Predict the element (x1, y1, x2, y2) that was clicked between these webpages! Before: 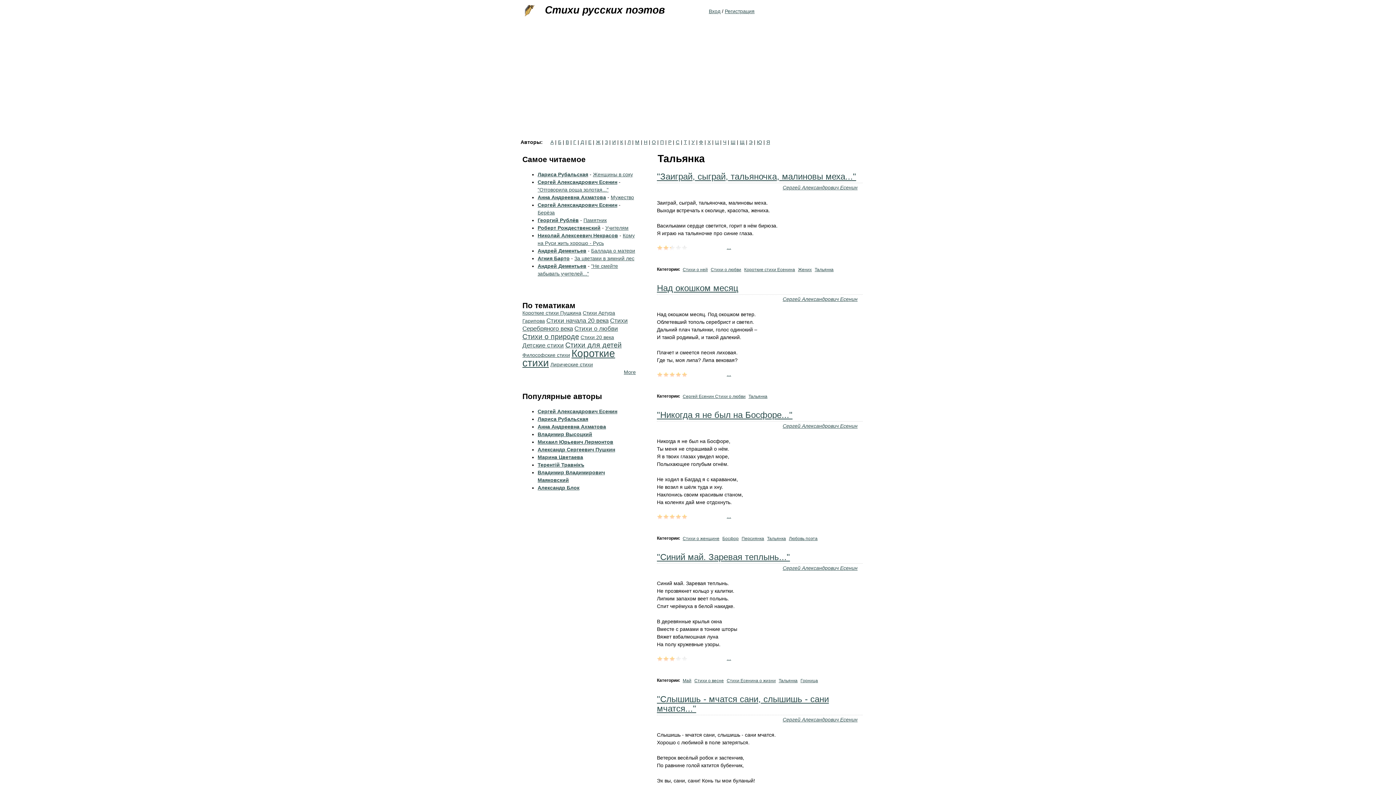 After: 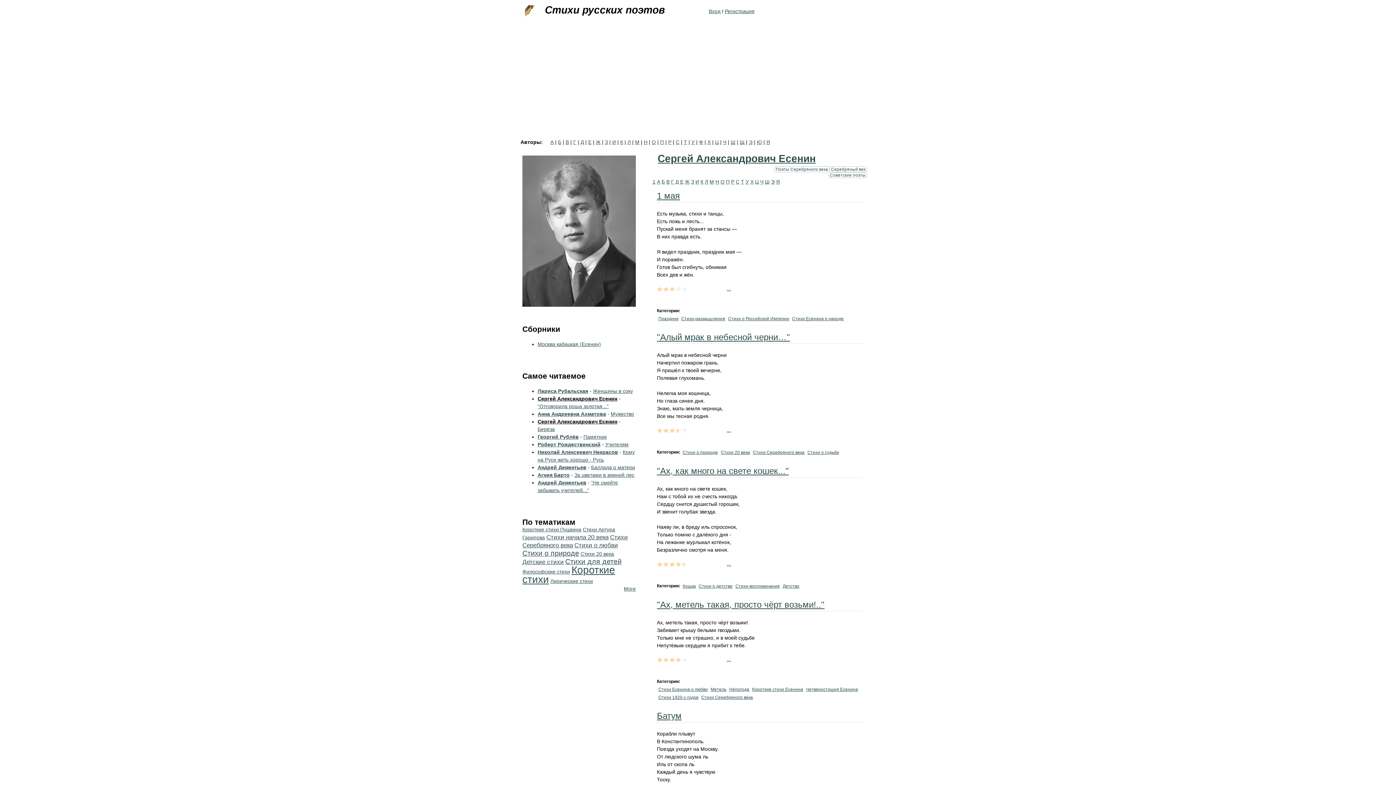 Action: bbox: (782, 296, 857, 302) label: Сергей Александрович Есенин